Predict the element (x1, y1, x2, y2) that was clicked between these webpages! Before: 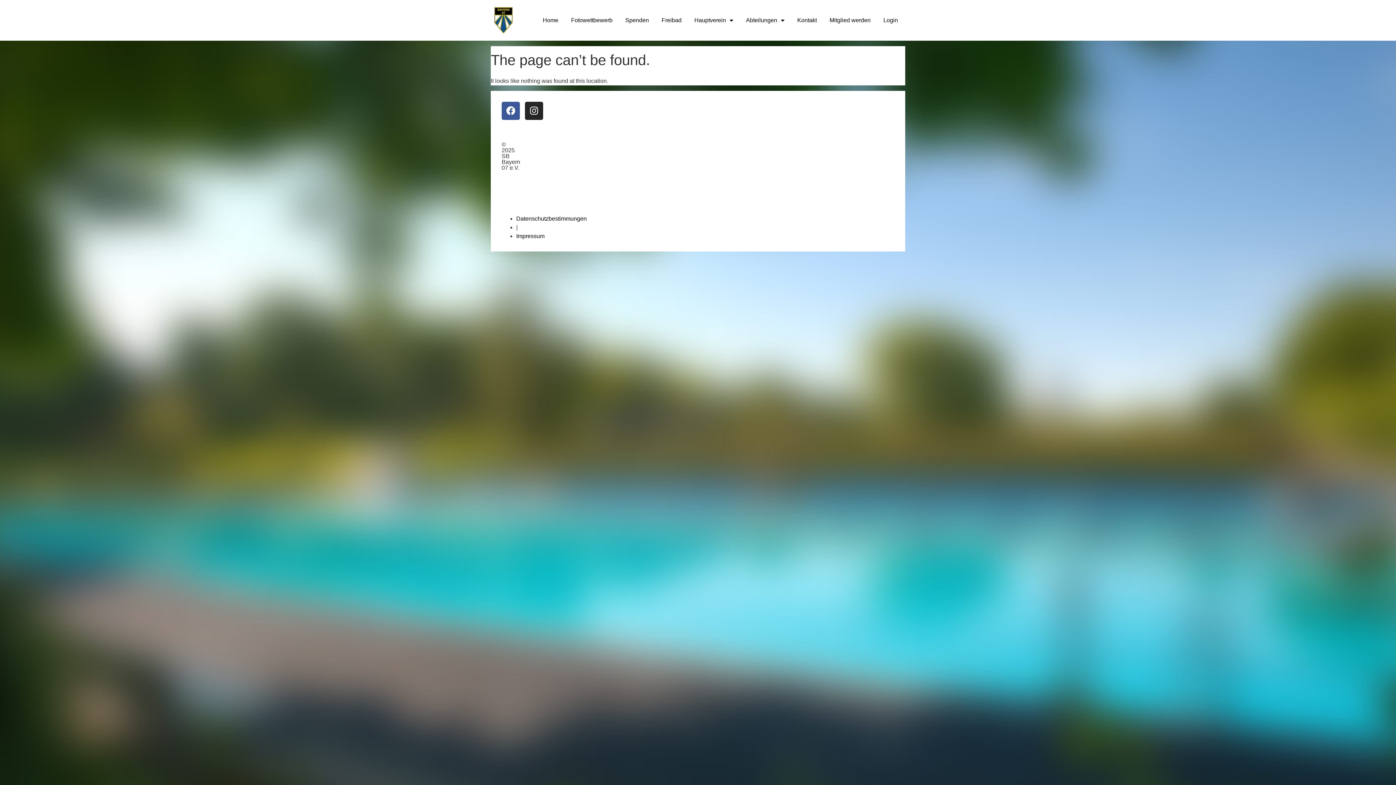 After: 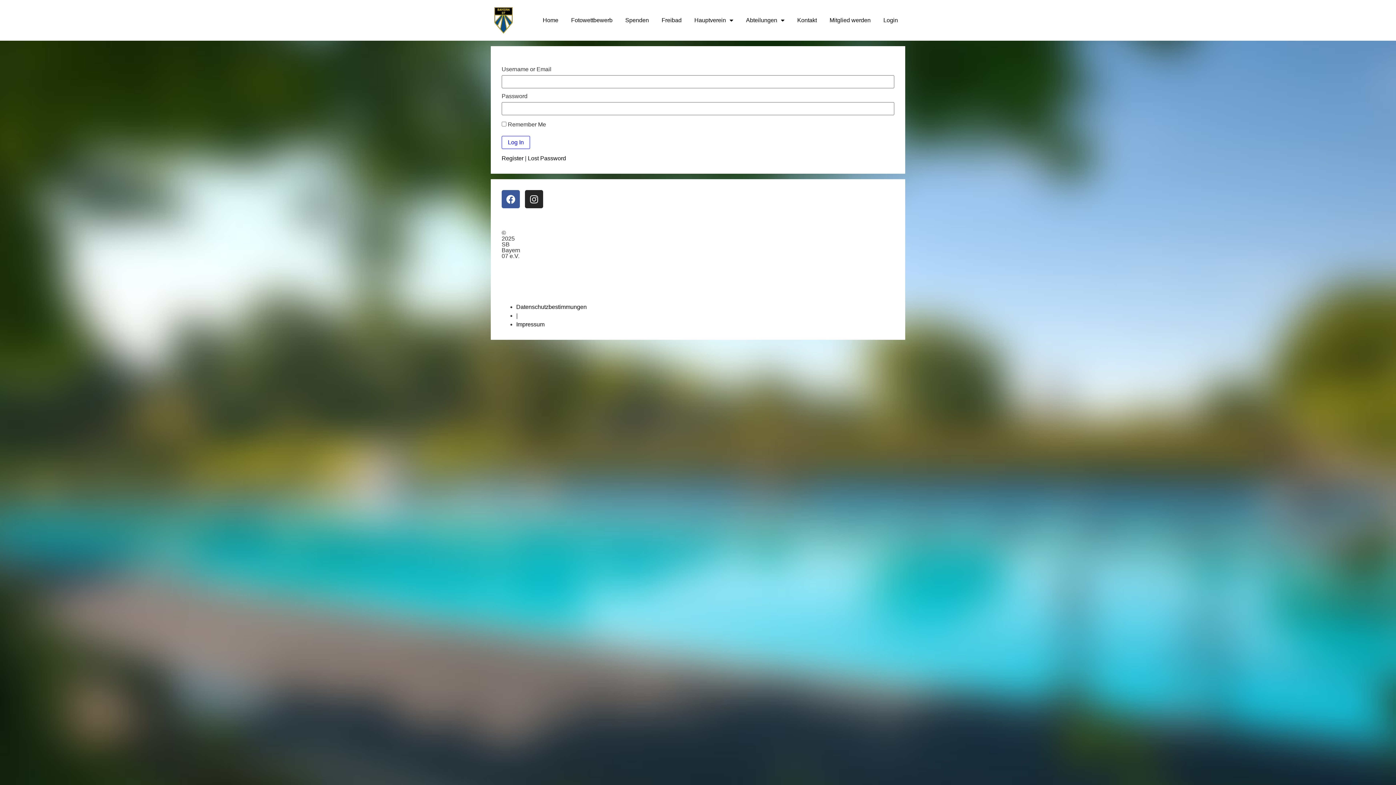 Action: bbox: (880, 7, 901, 33) label: Login